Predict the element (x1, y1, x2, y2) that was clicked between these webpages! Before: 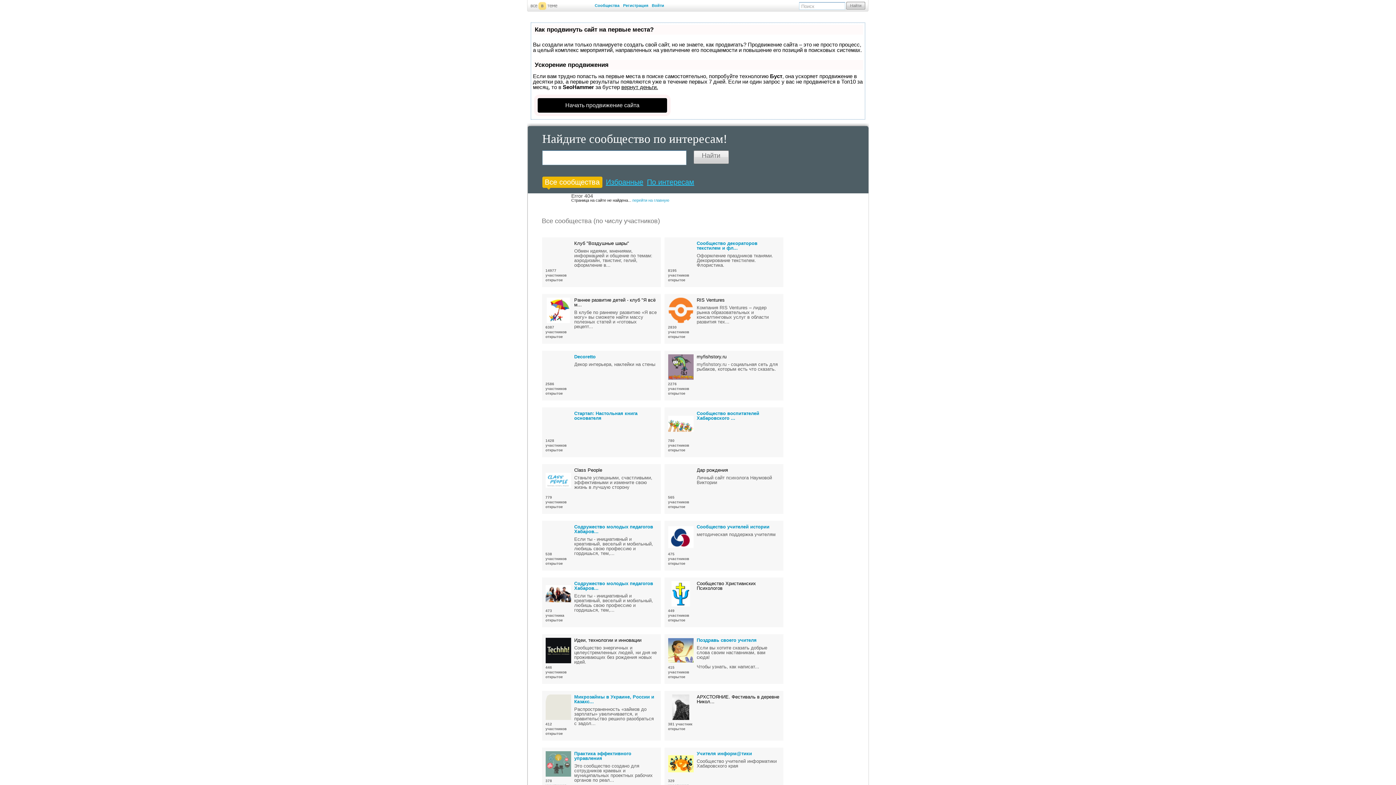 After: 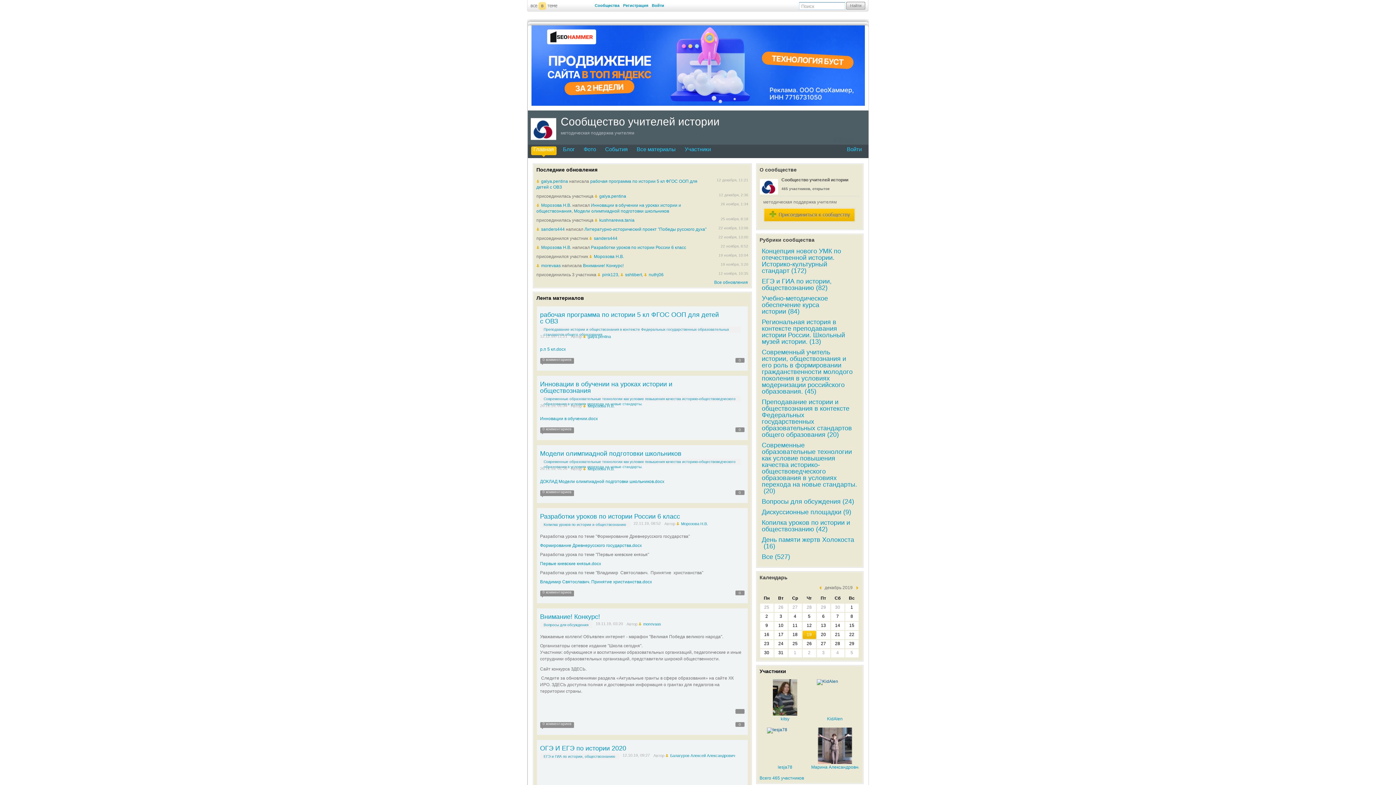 Action: bbox: (668, 524, 693, 550)